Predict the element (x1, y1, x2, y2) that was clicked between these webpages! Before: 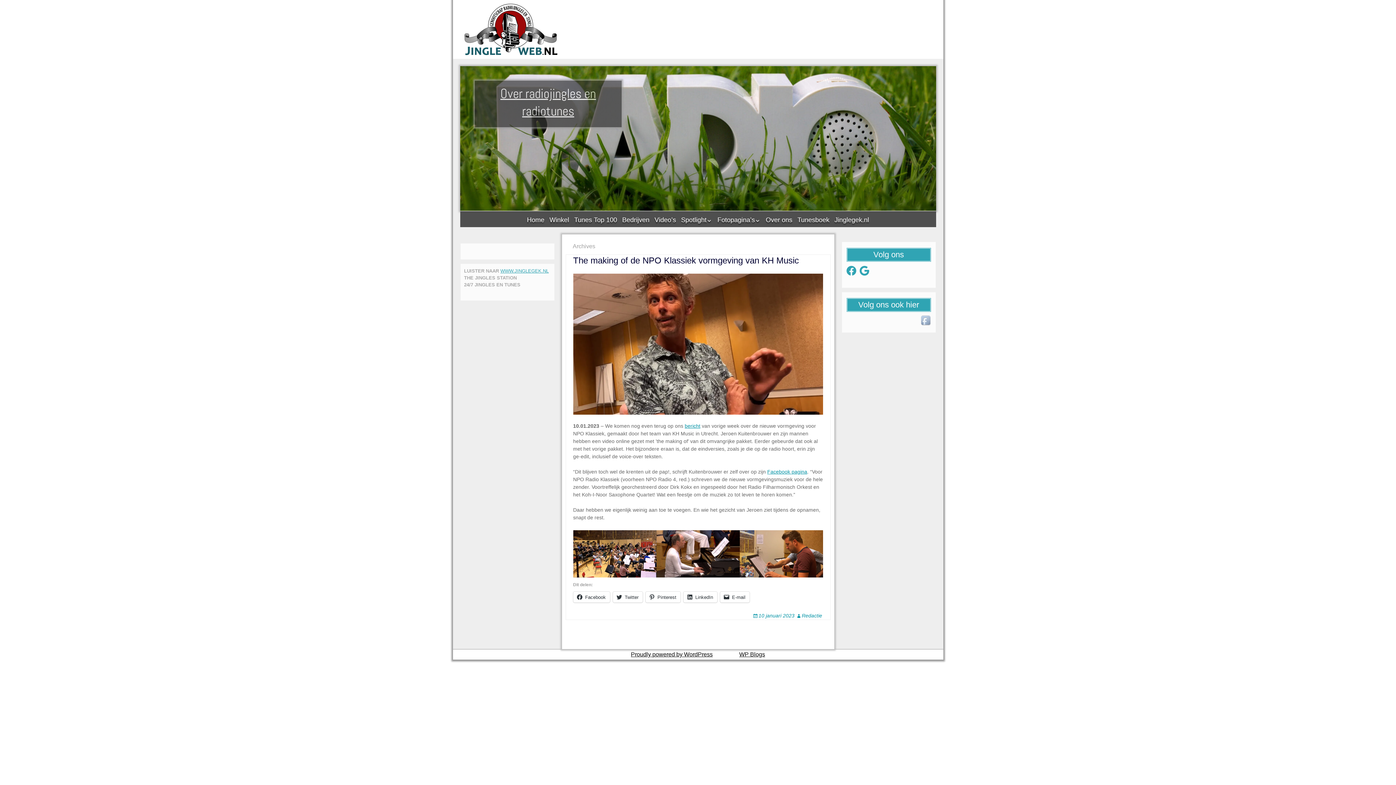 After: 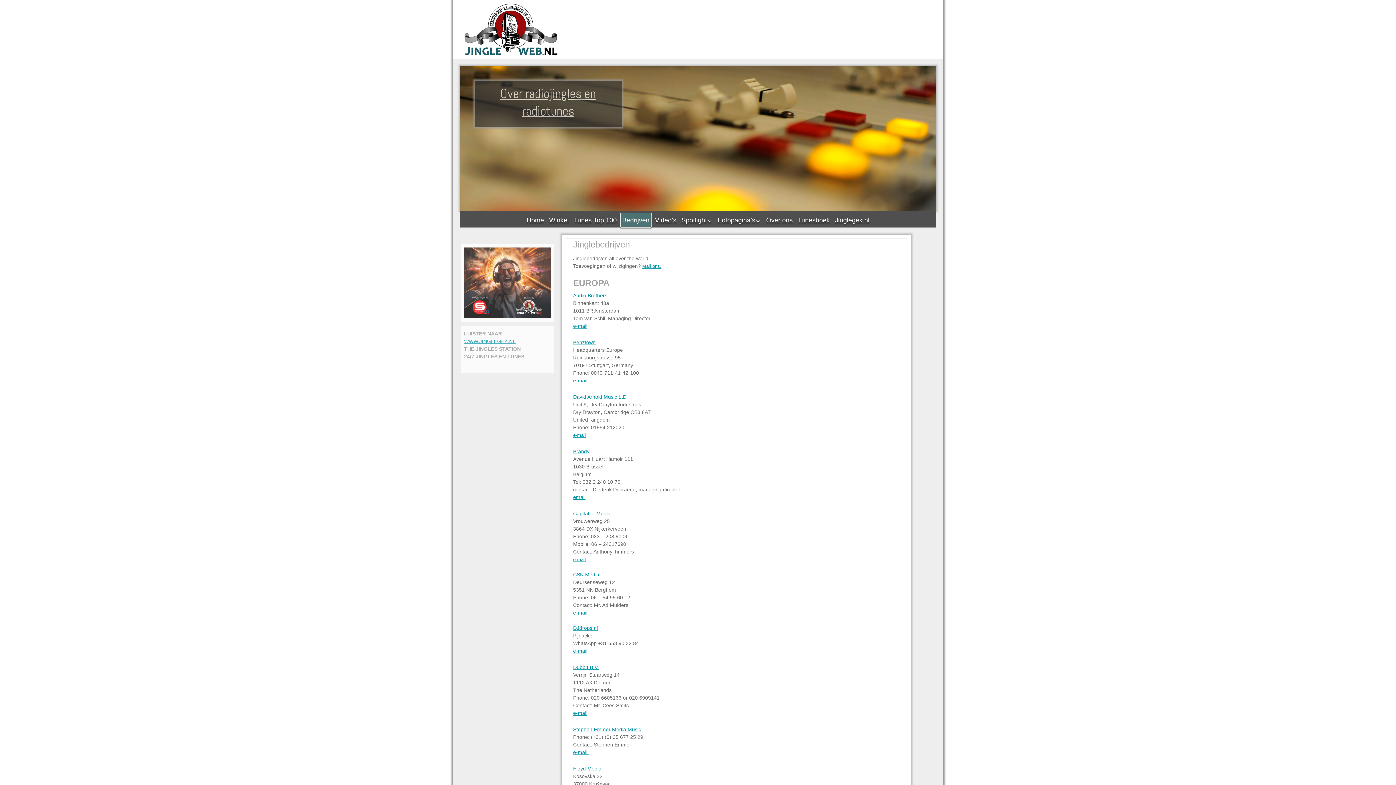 Action: bbox: (620, 213, 651, 227) label: Bedrijven